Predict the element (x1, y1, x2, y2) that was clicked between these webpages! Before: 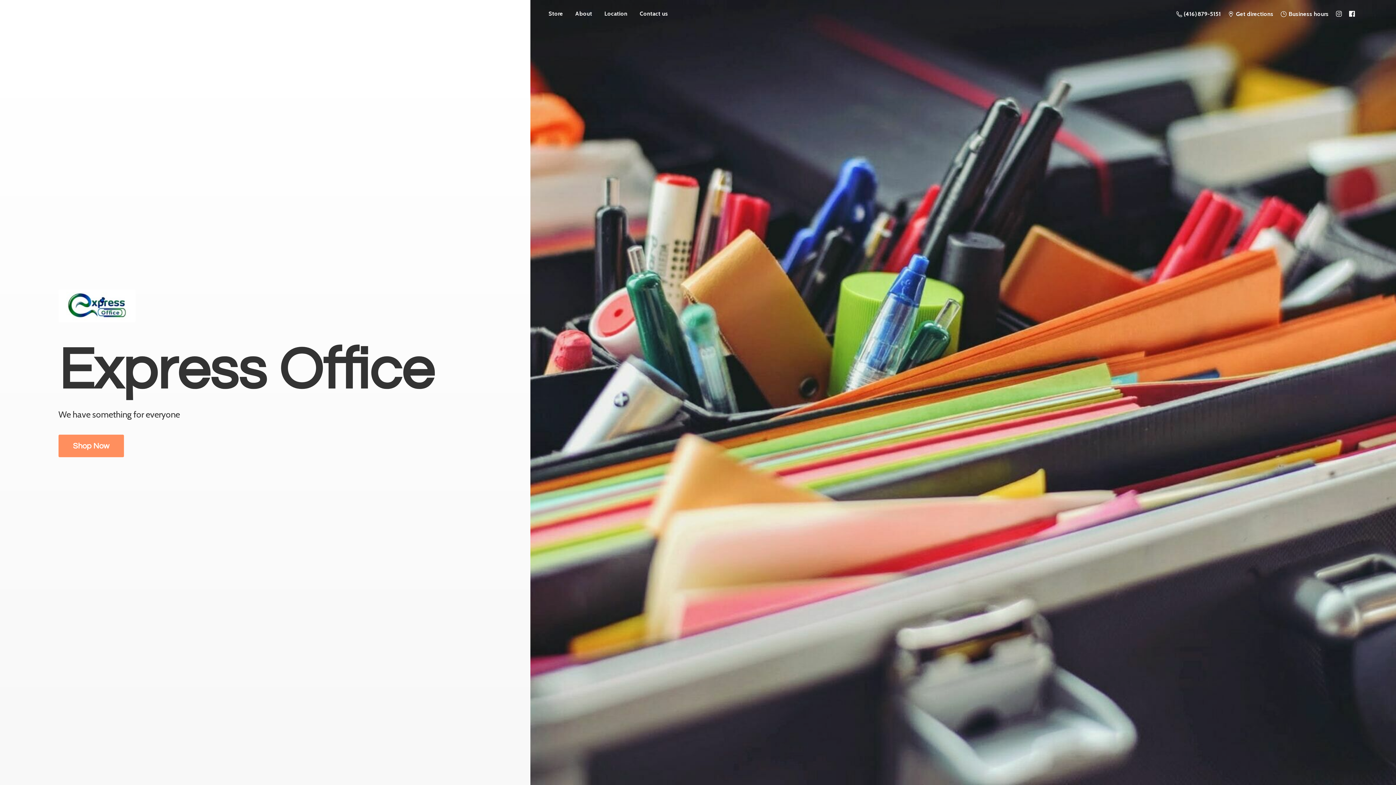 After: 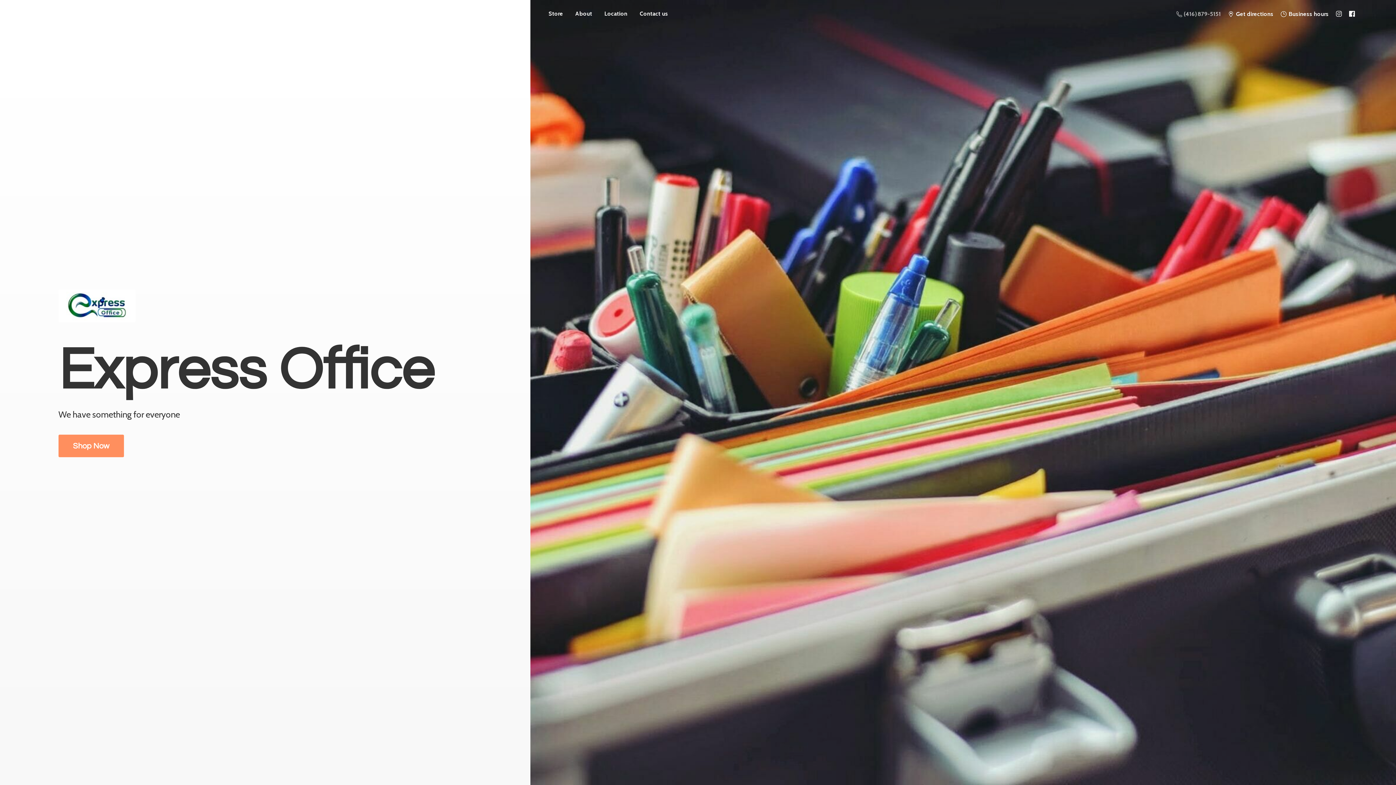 Action: label:  (416) 879-5151 bbox: (1173, 8, 1224, 19)